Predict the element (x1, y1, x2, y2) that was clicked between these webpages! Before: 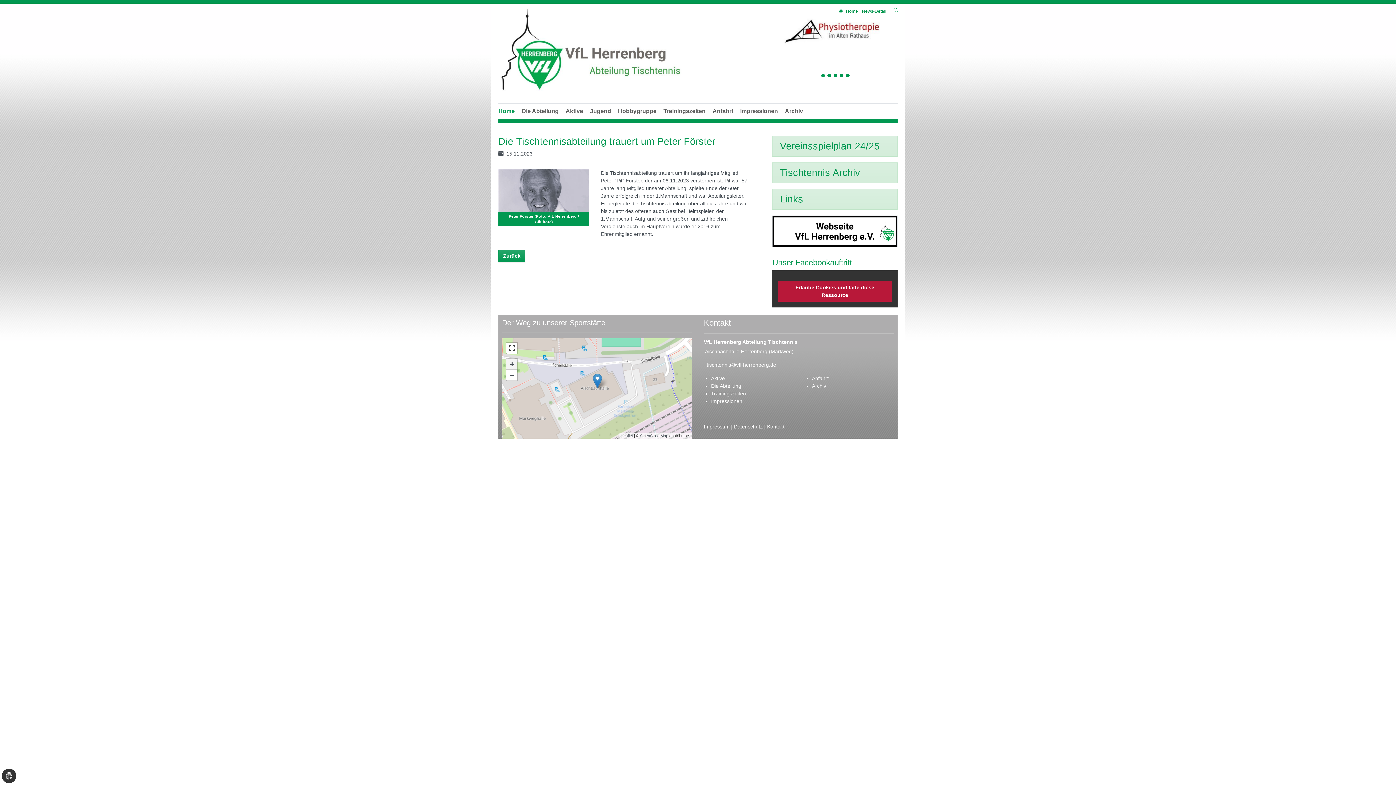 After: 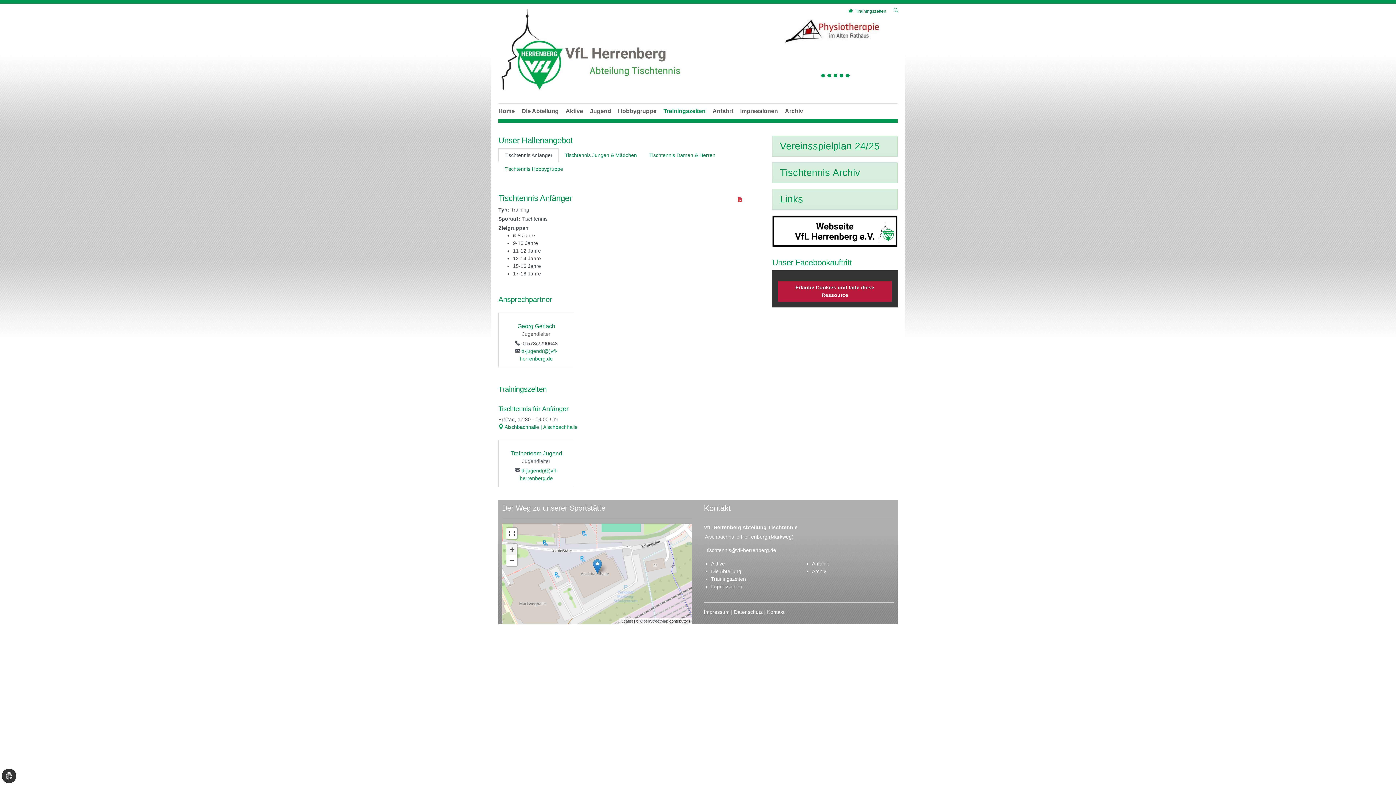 Action: label: Trainingszeiten bbox: (663, 107, 705, 114)